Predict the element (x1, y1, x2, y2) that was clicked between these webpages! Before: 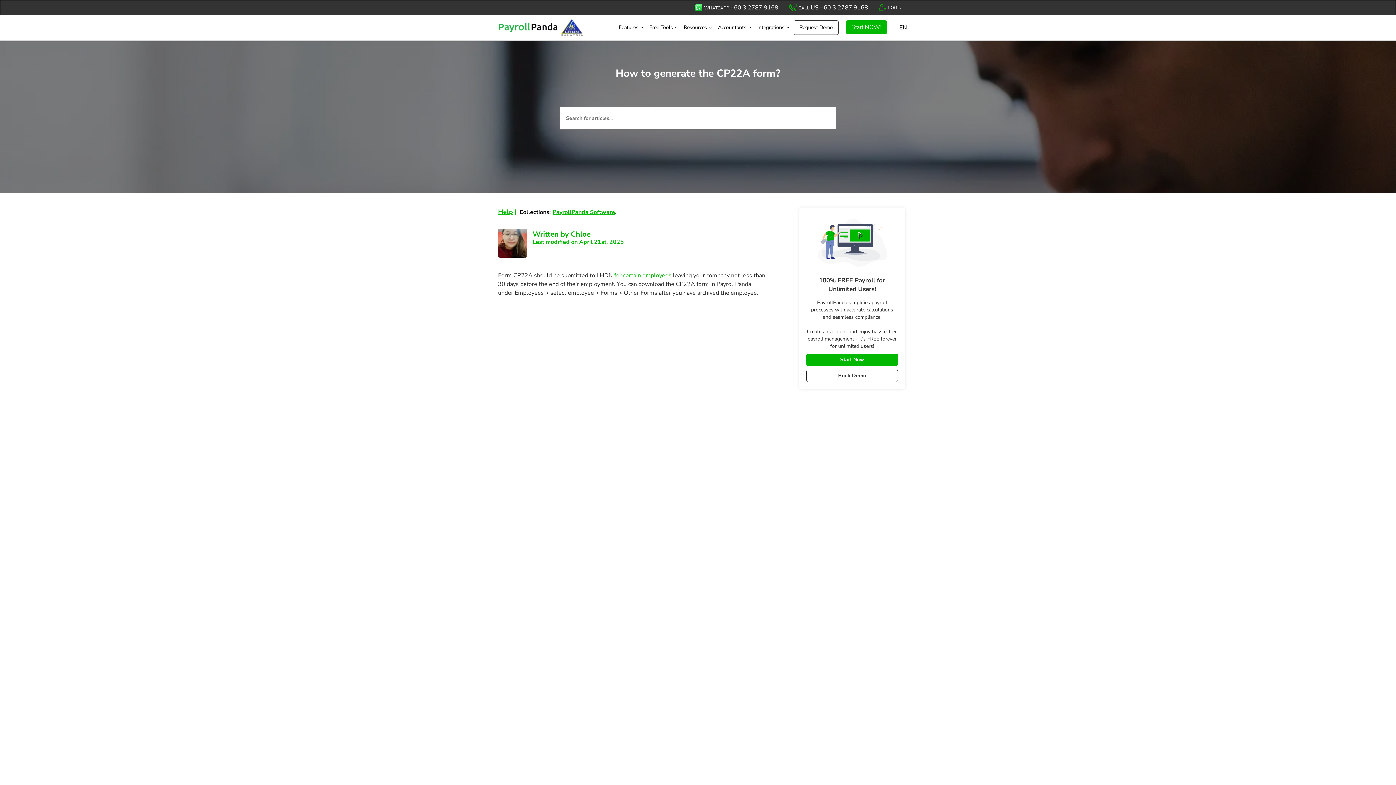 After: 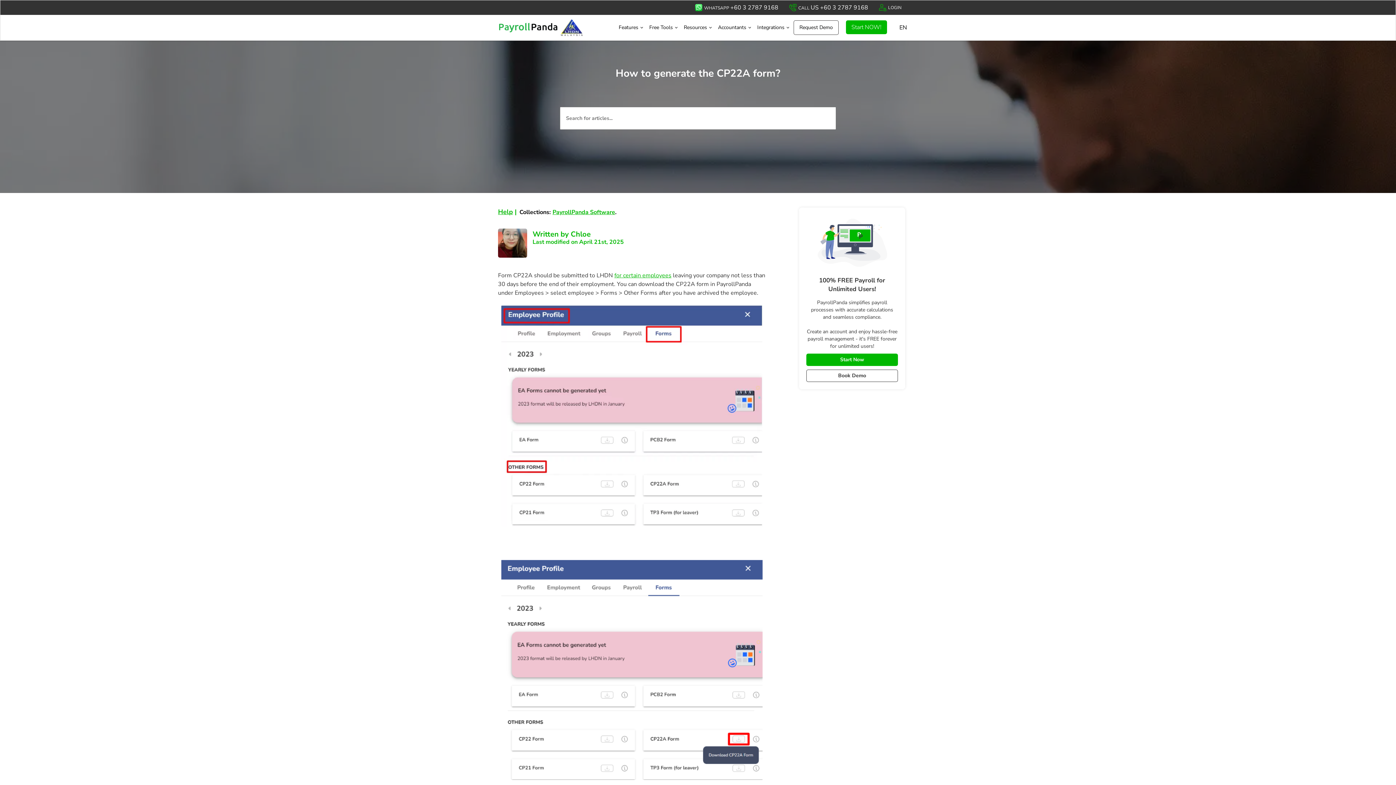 Action: label: Book Demo bbox: (806, 369, 898, 382)